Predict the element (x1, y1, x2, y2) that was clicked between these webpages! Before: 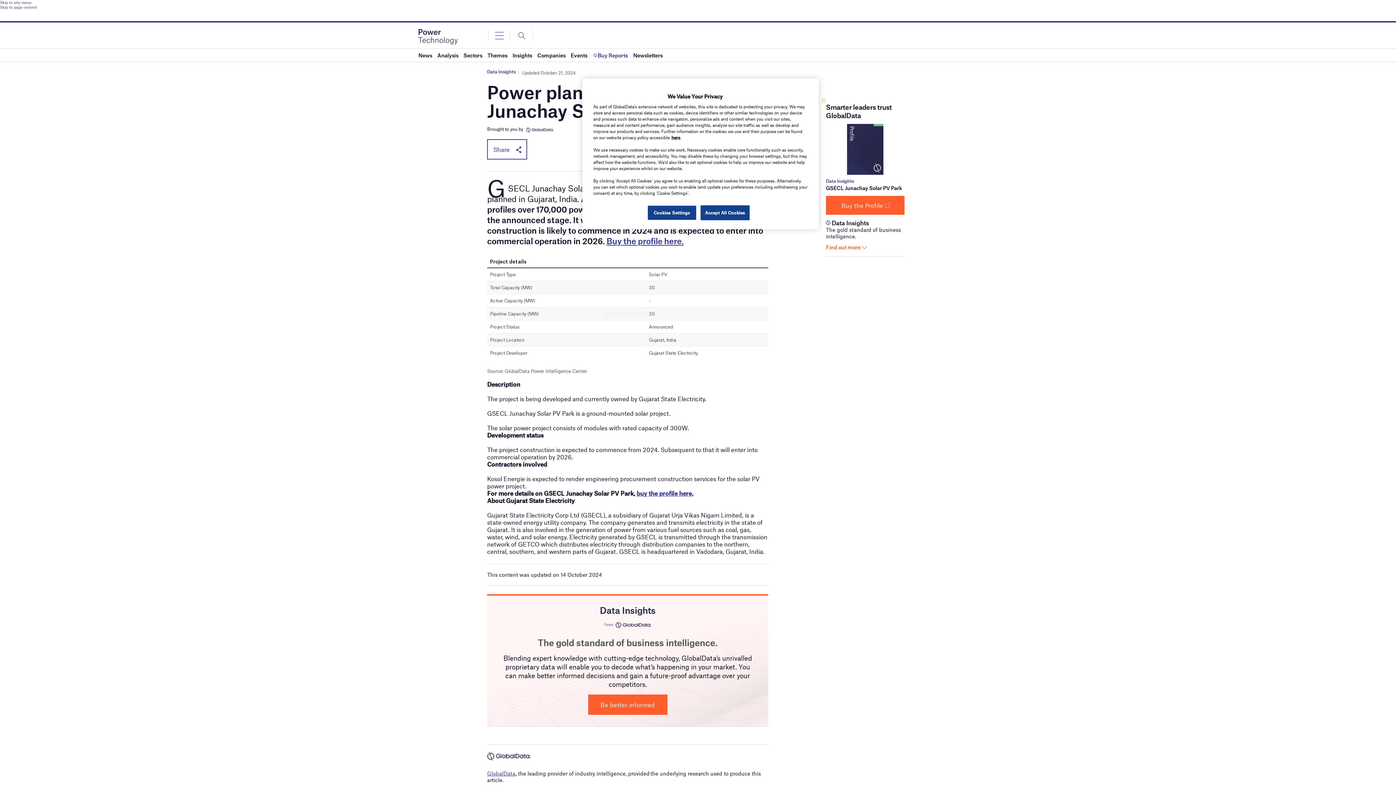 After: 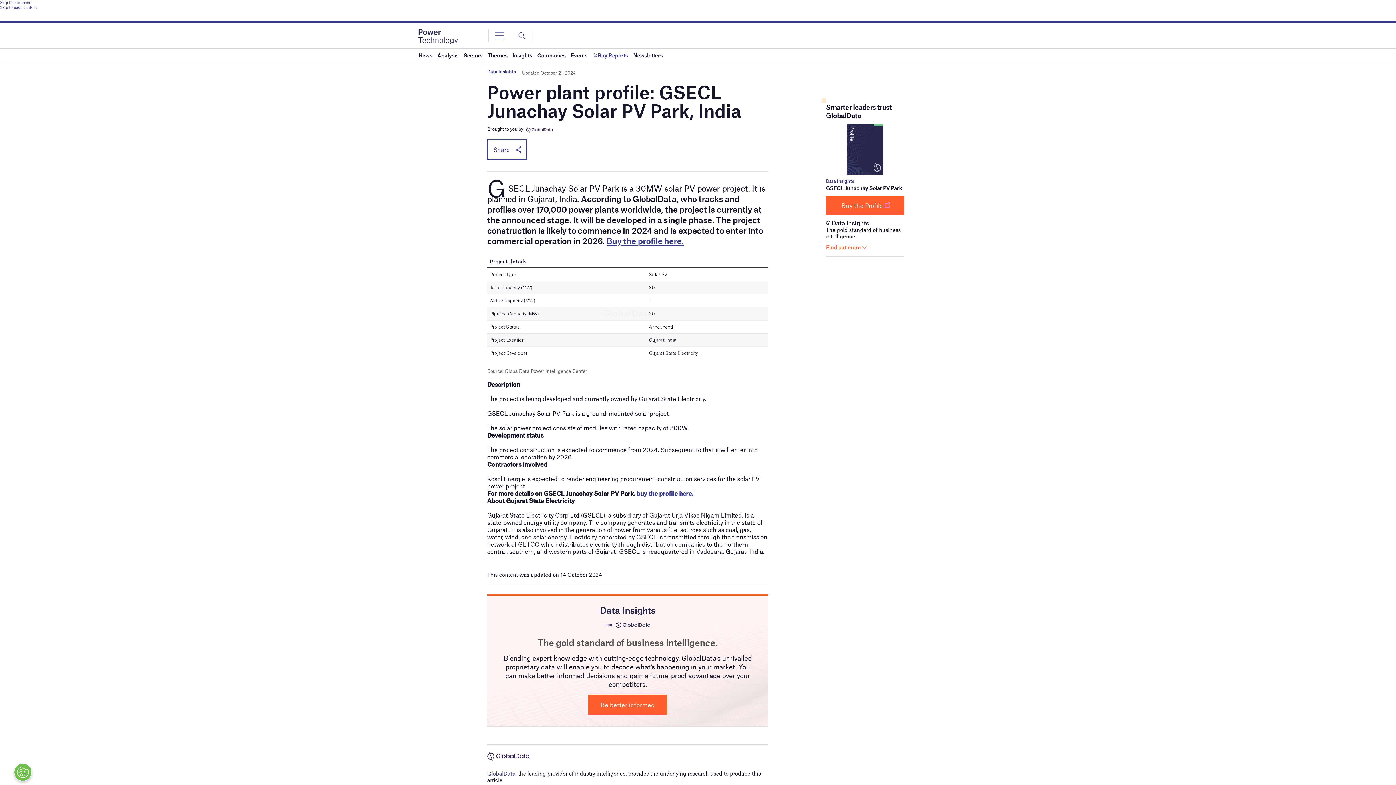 Action: label: Accept All Cookies bbox: (700, 205, 749, 220)